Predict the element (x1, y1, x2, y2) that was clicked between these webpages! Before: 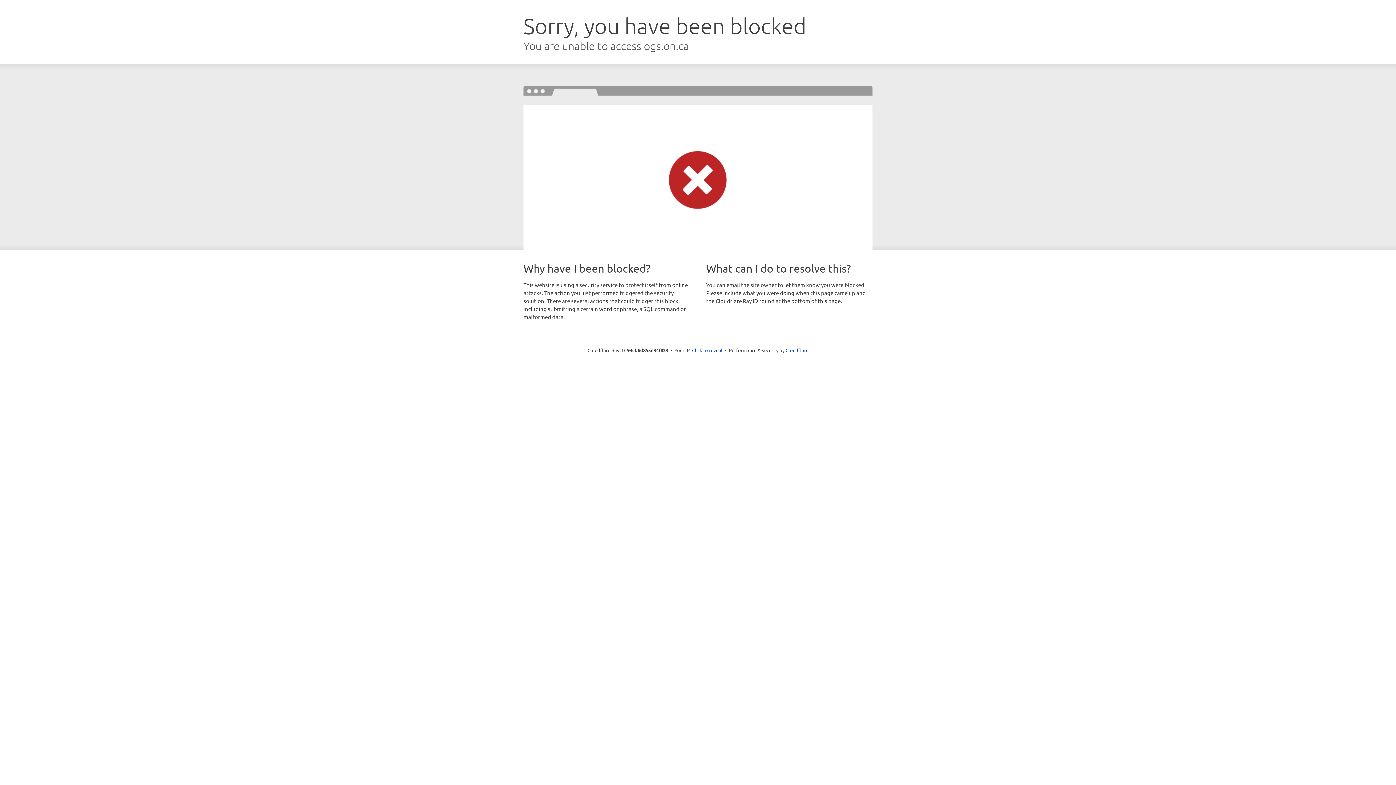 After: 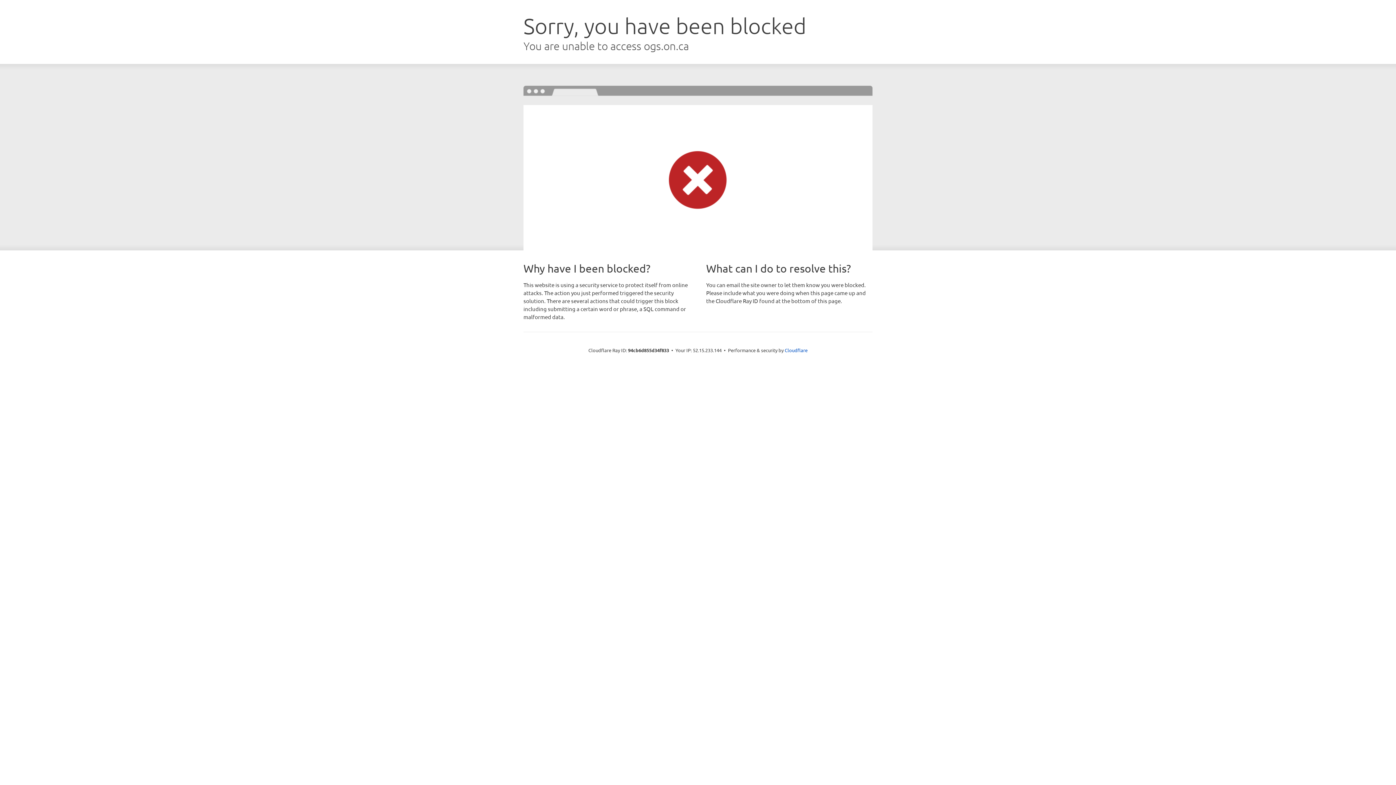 Action: bbox: (692, 346, 722, 353) label: Click to reveal